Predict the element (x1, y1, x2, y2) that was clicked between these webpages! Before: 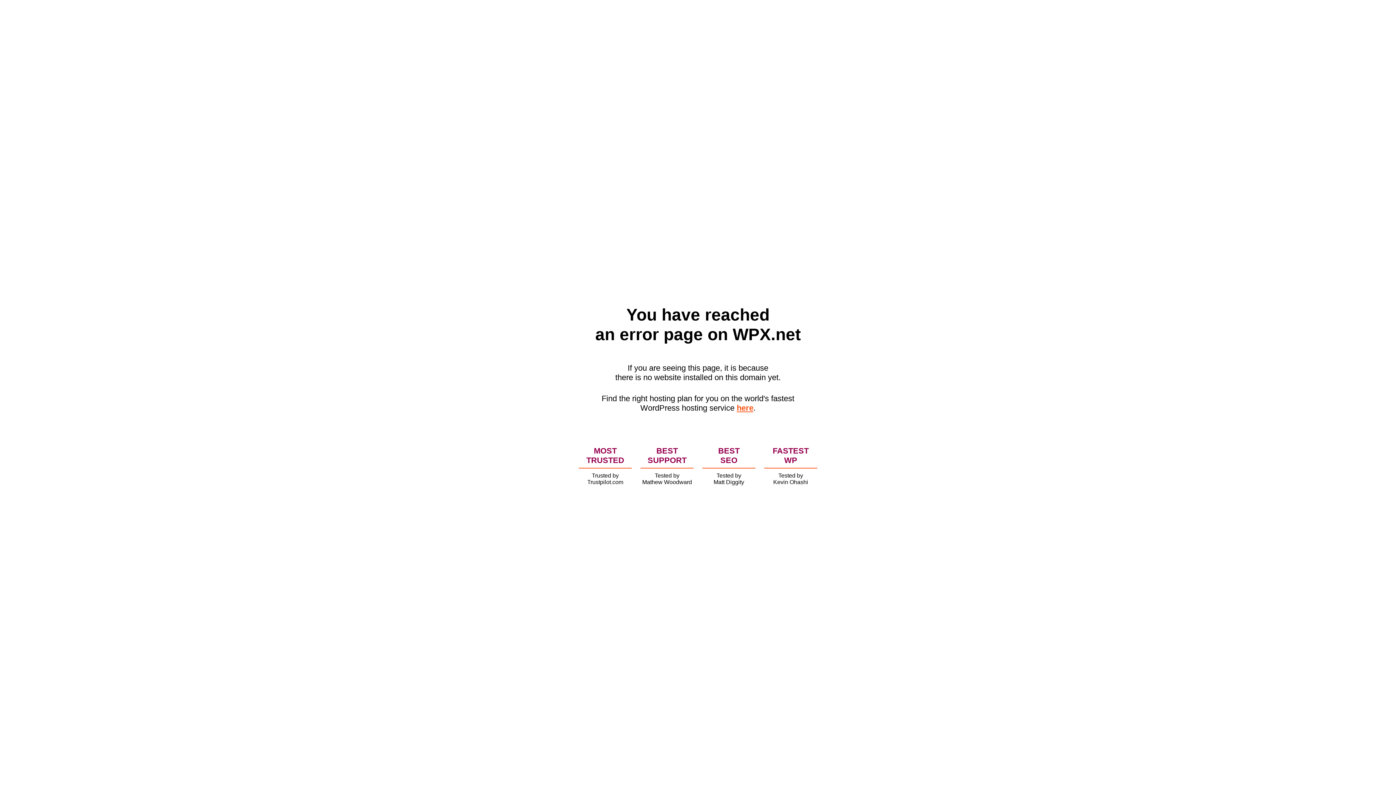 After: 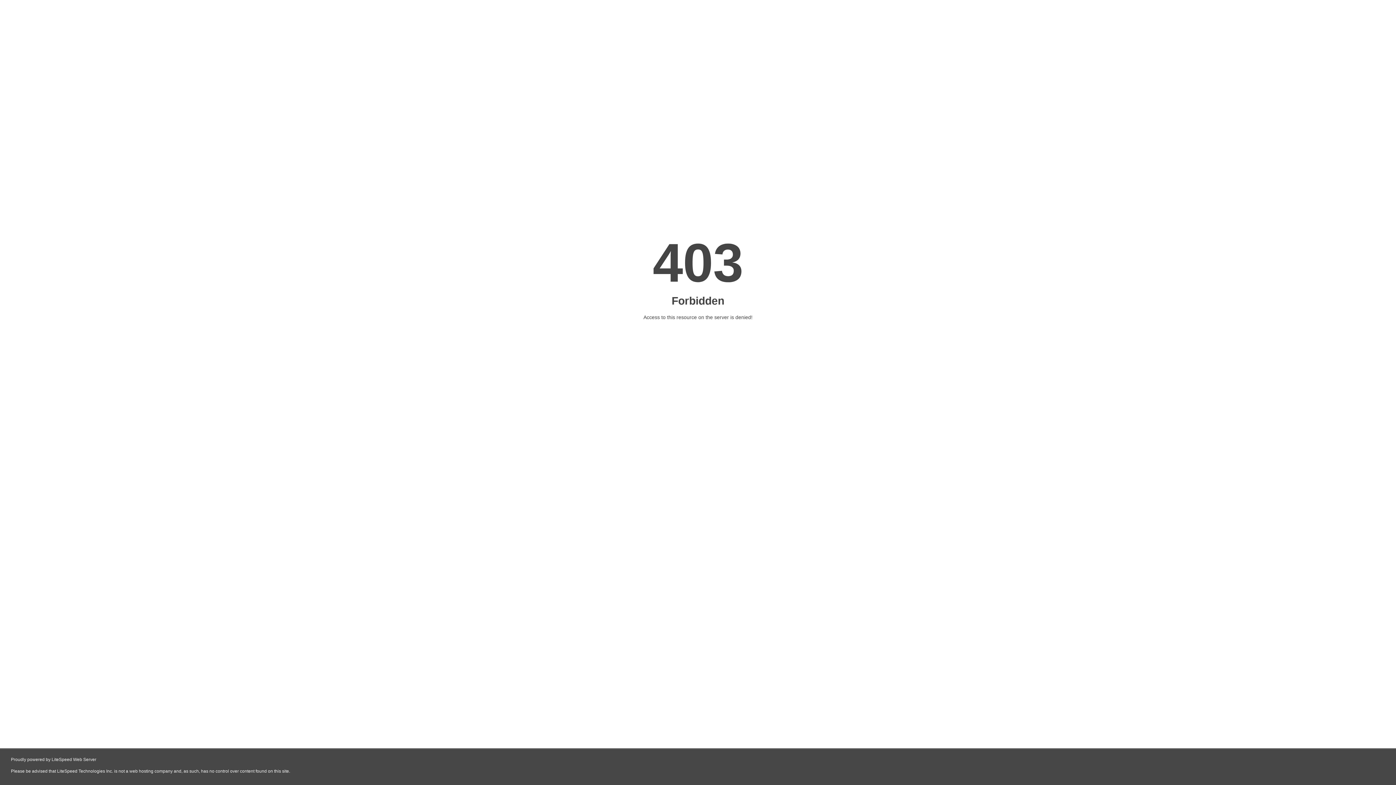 Action: label: here bbox: (736, 403, 753, 412)